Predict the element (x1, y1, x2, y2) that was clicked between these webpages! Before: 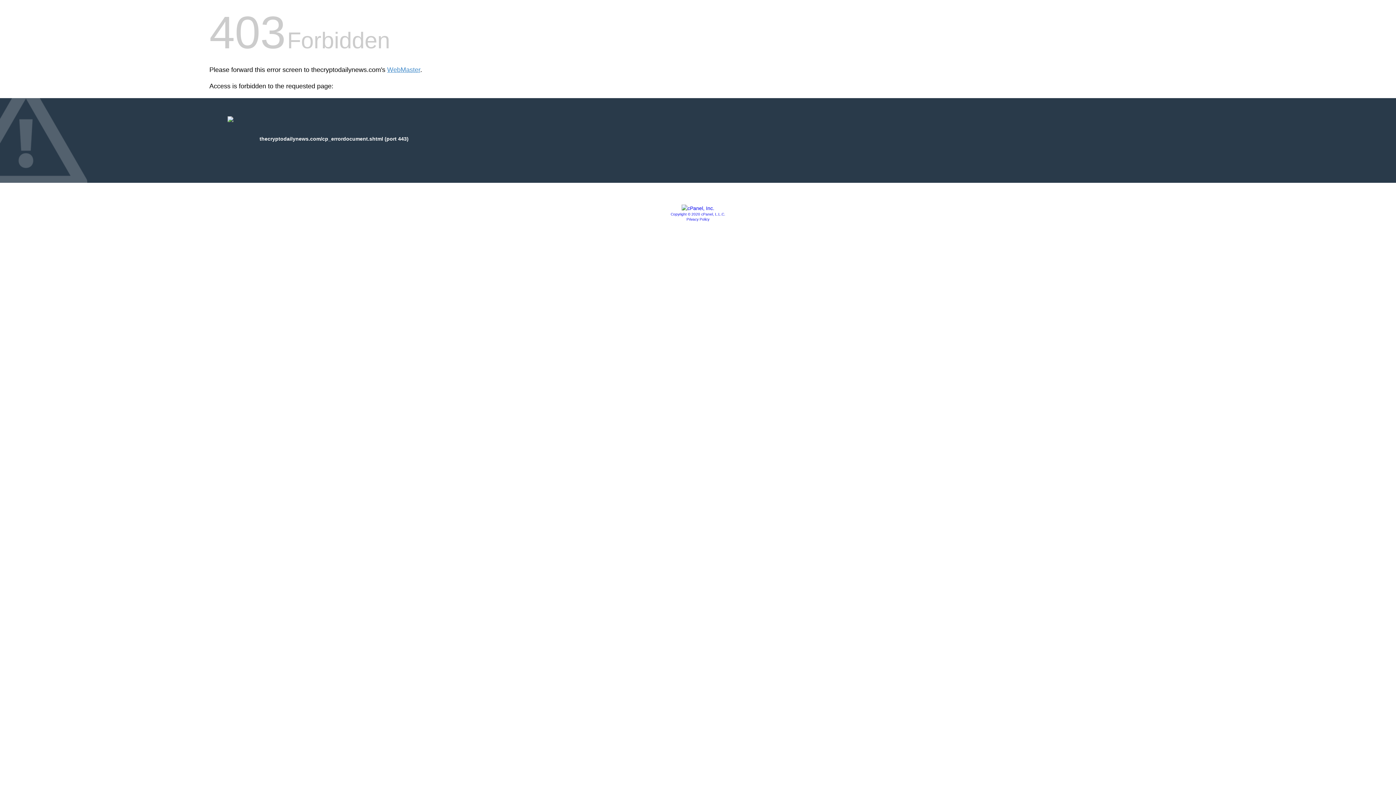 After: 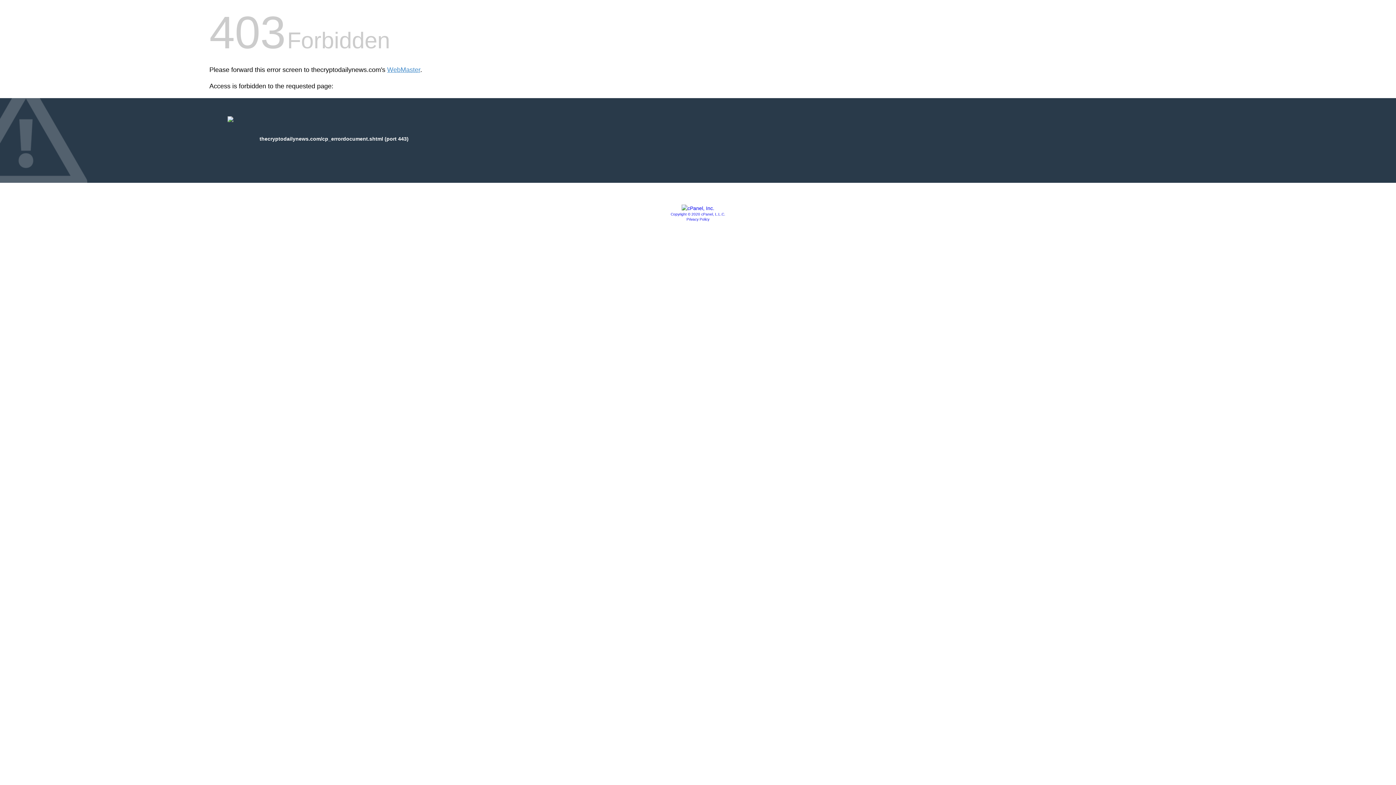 Action: label: Privacy Policy bbox: (686, 217, 709, 221)